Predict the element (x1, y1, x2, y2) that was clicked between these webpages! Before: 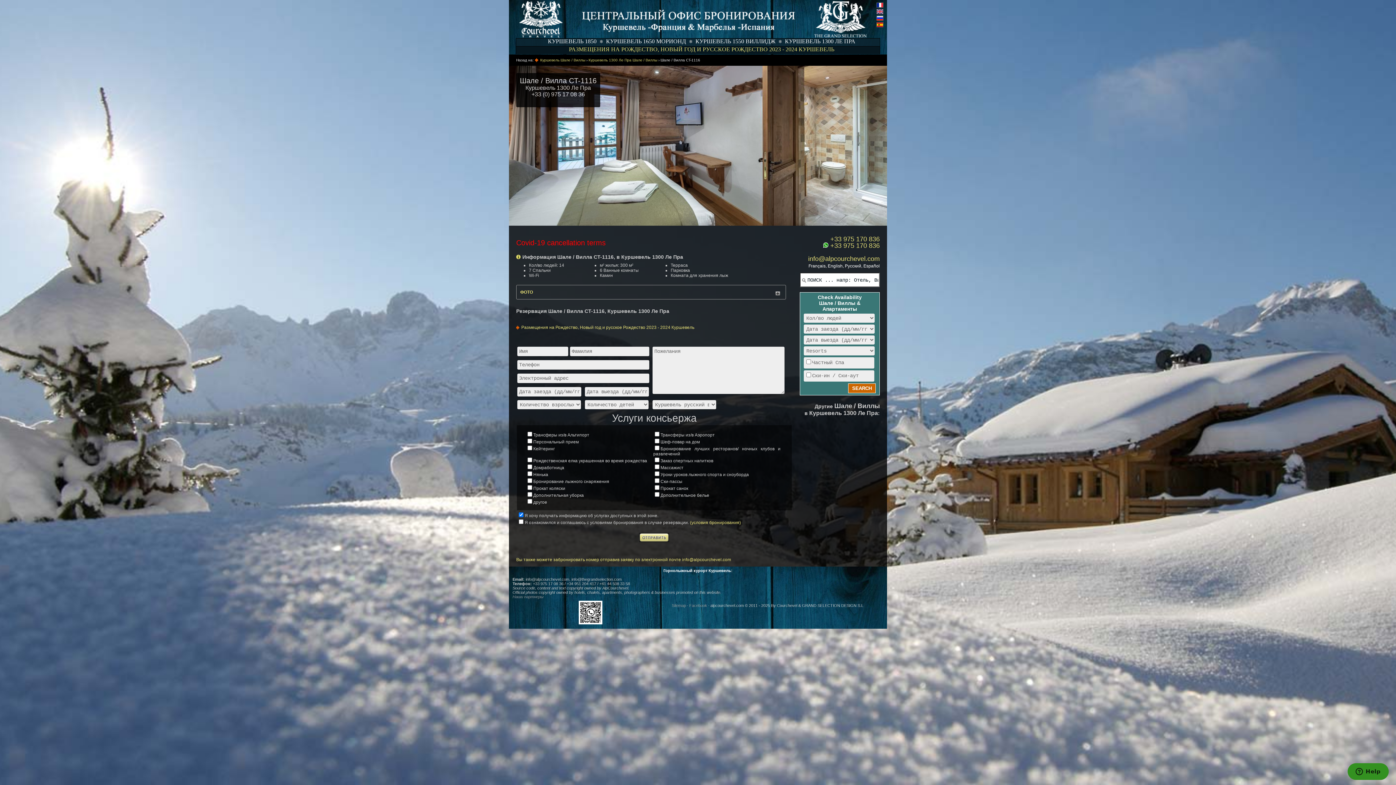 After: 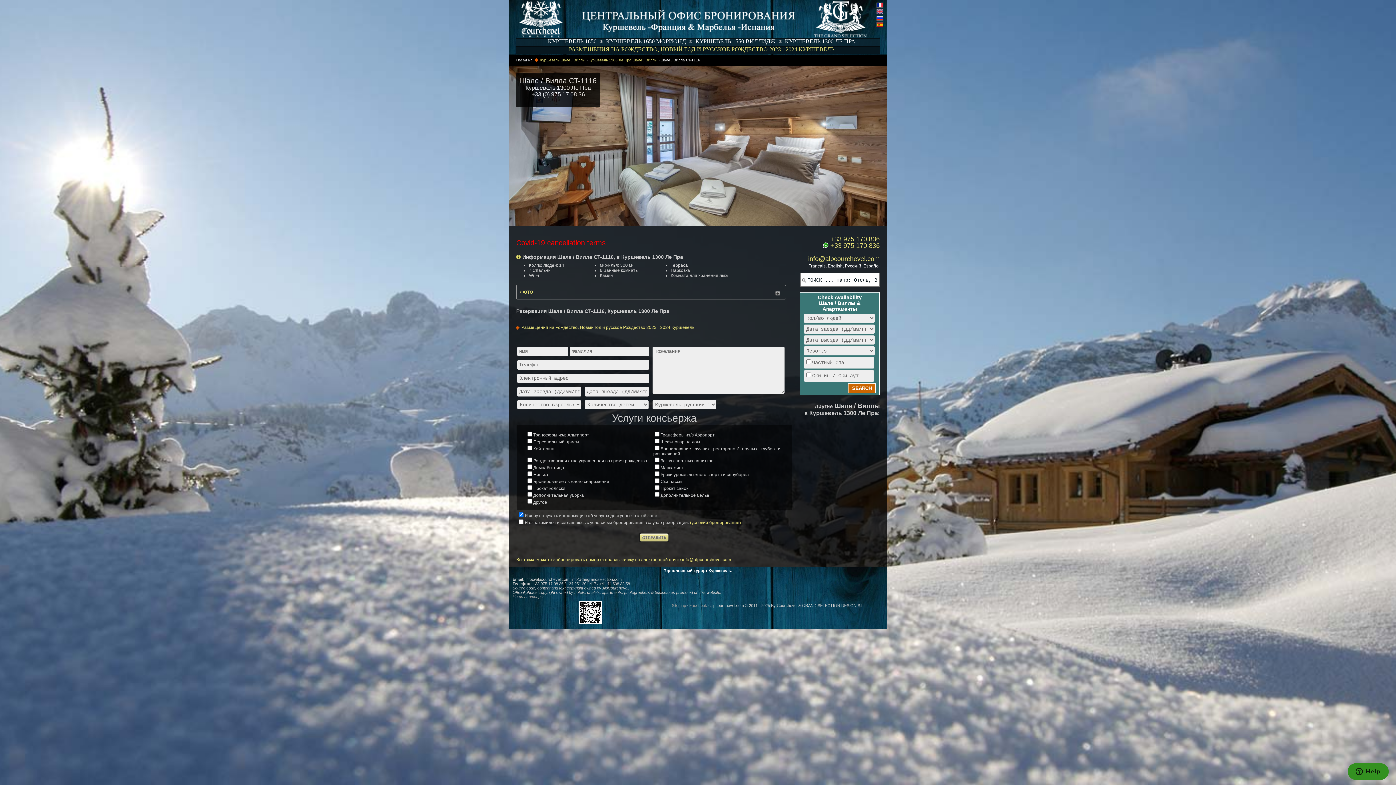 Action: bbox: (876, 15, 883, 20)